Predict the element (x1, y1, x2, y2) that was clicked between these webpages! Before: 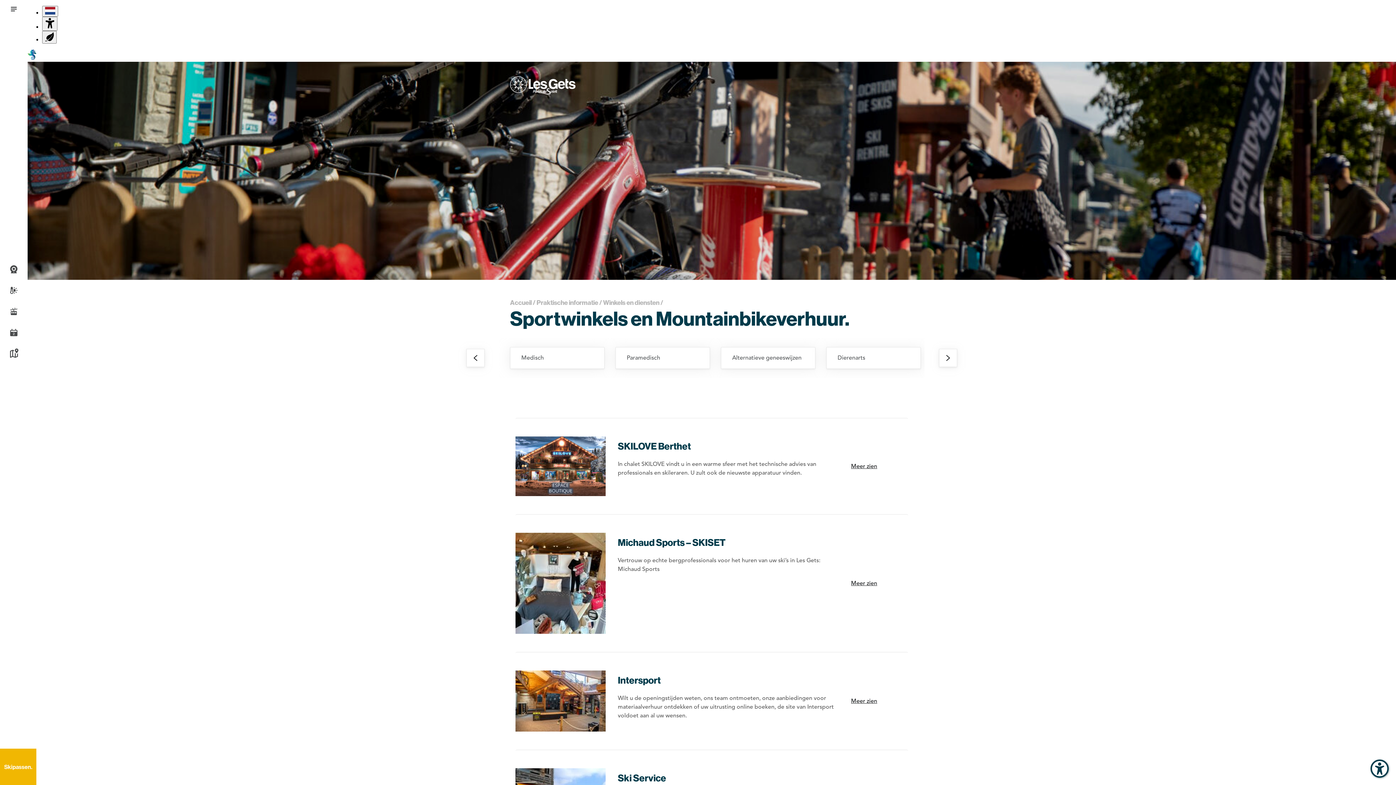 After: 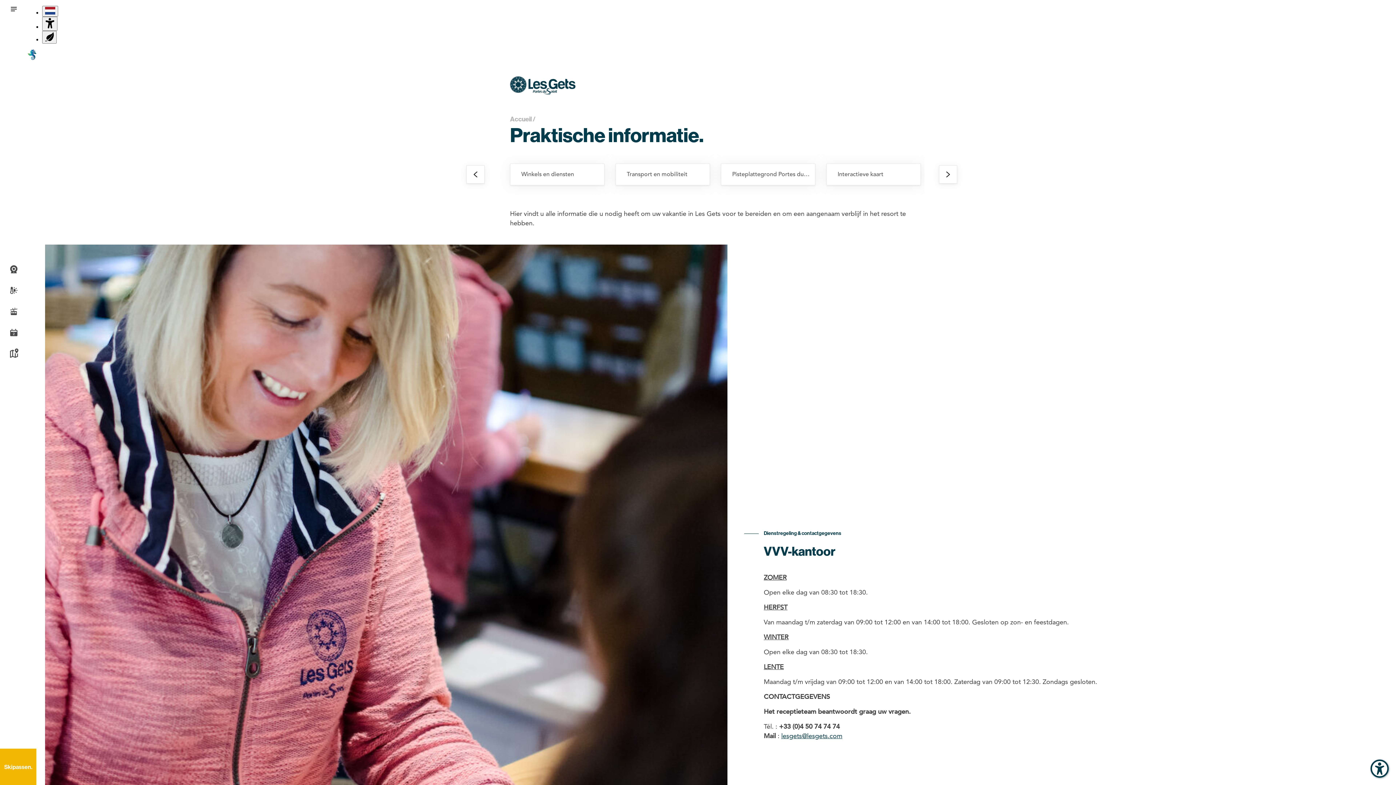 Action: bbox: (536, 298, 598, 306) label: Praktische informatie